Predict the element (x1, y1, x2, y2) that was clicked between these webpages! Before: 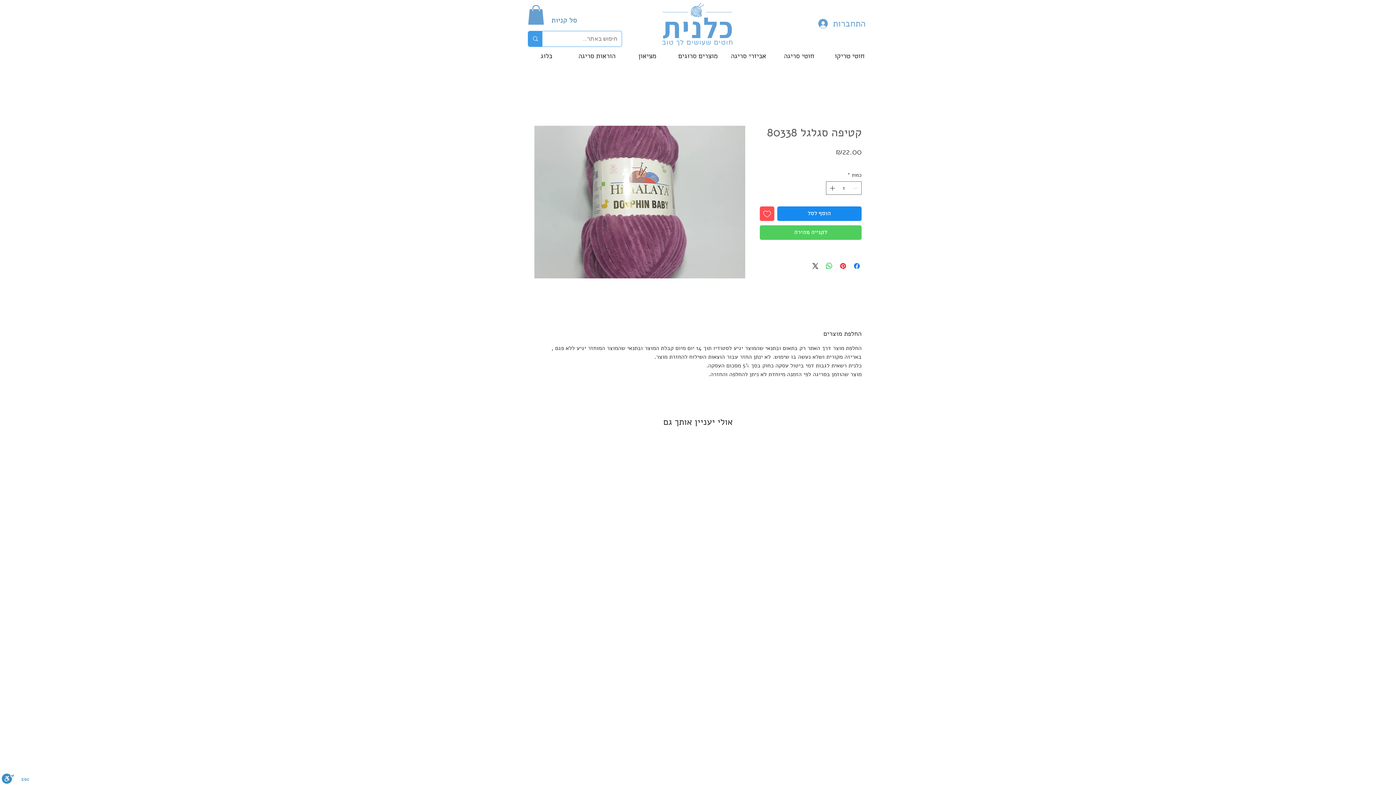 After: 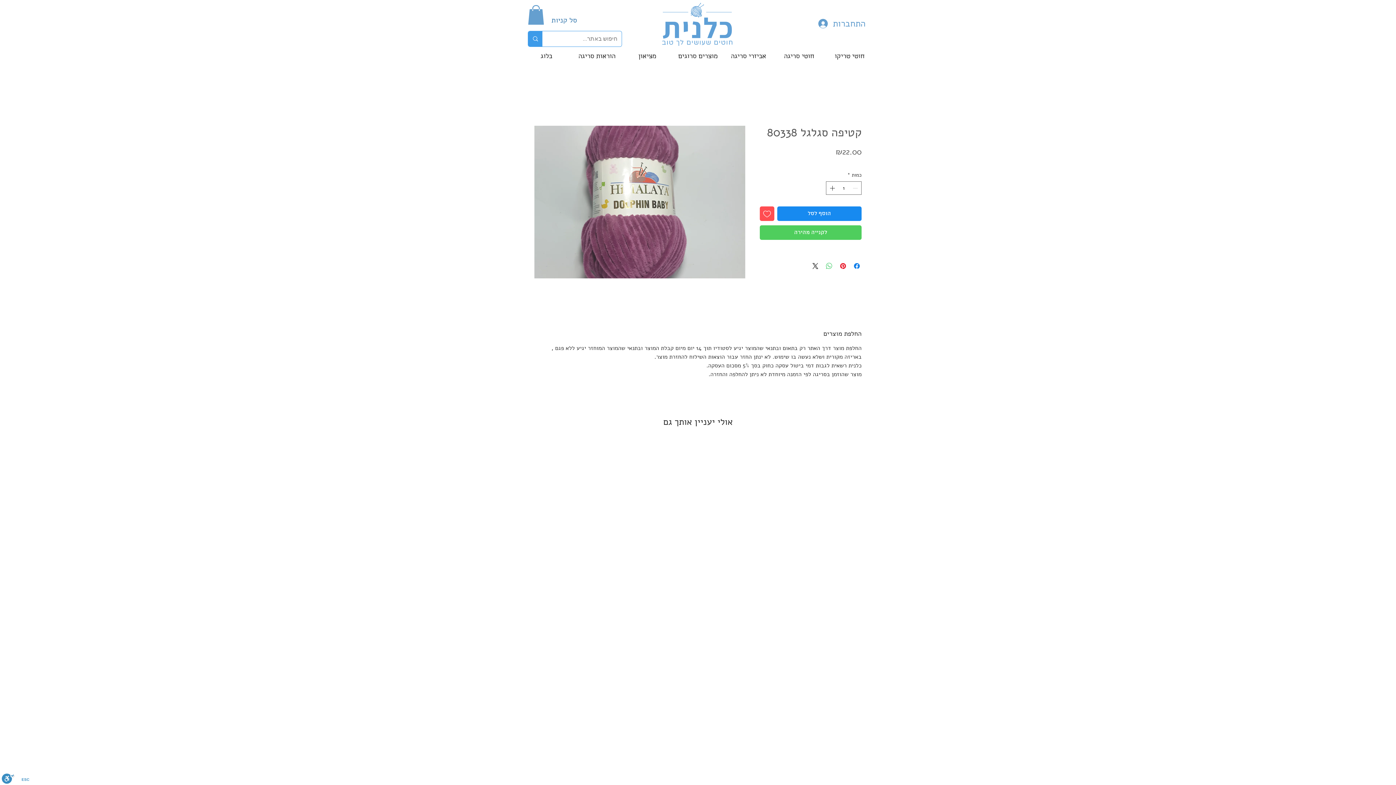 Action: bbox: (825, 261, 833, 270) label: שיתוף ב-WhatsApp